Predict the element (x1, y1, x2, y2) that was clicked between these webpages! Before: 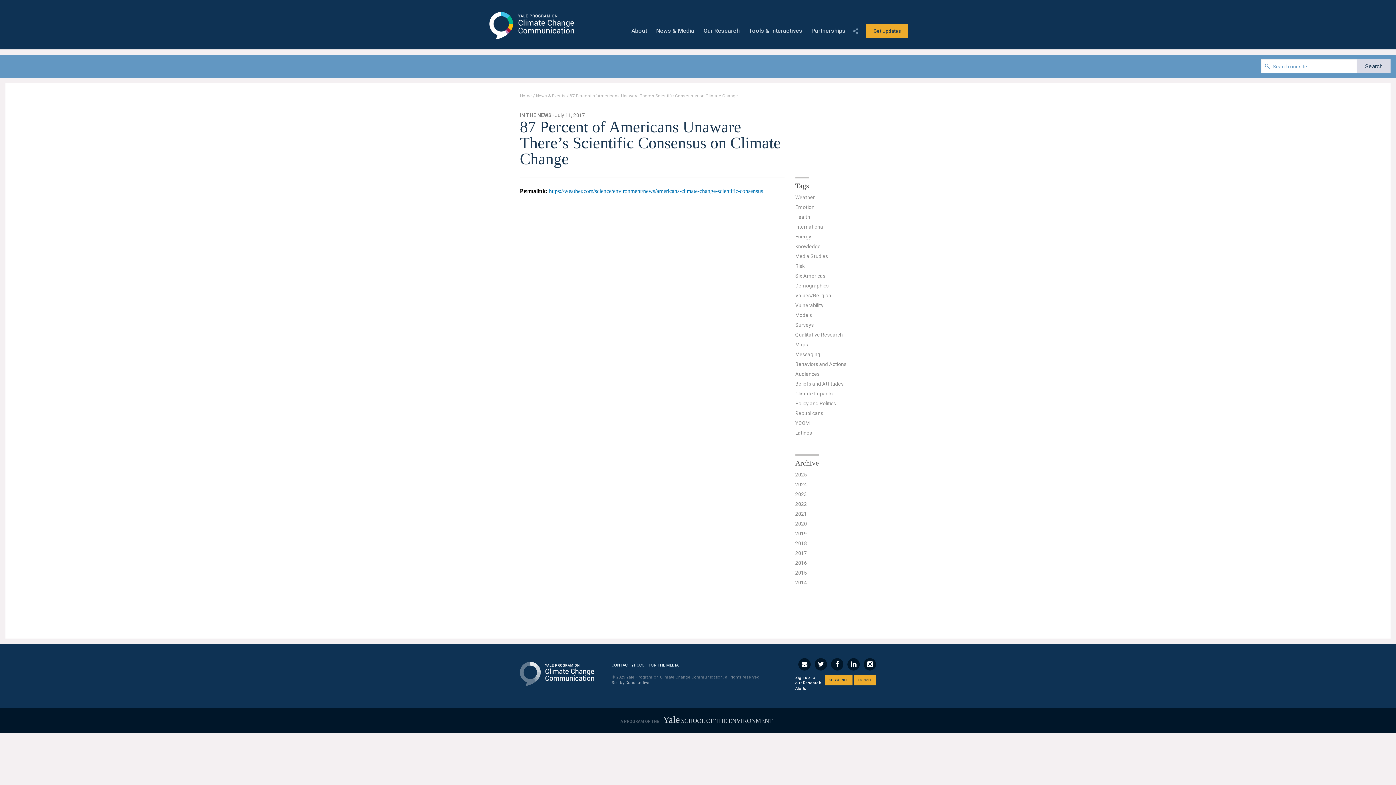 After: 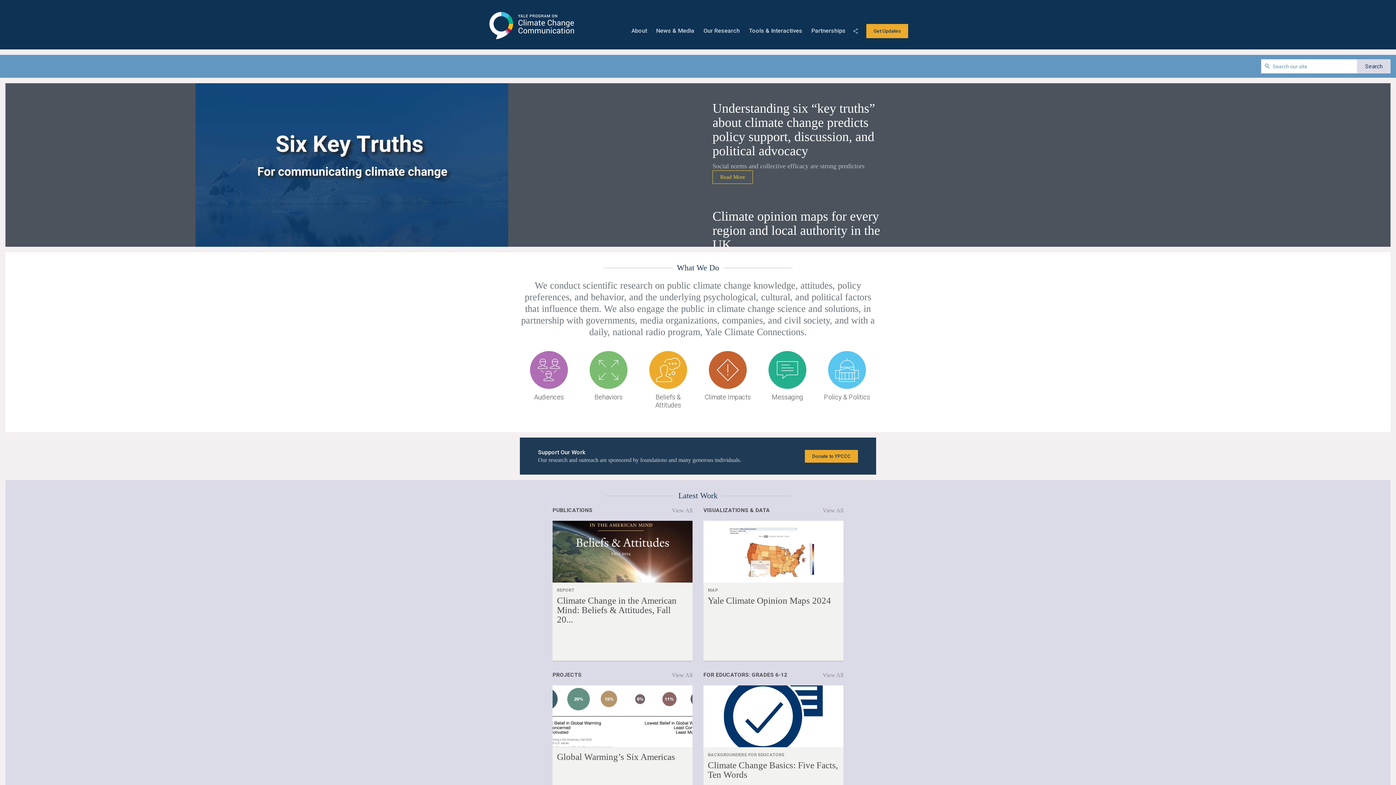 Action: bbox: (488, 12, 574, 39) label: Yale Program on Climate Change Communication